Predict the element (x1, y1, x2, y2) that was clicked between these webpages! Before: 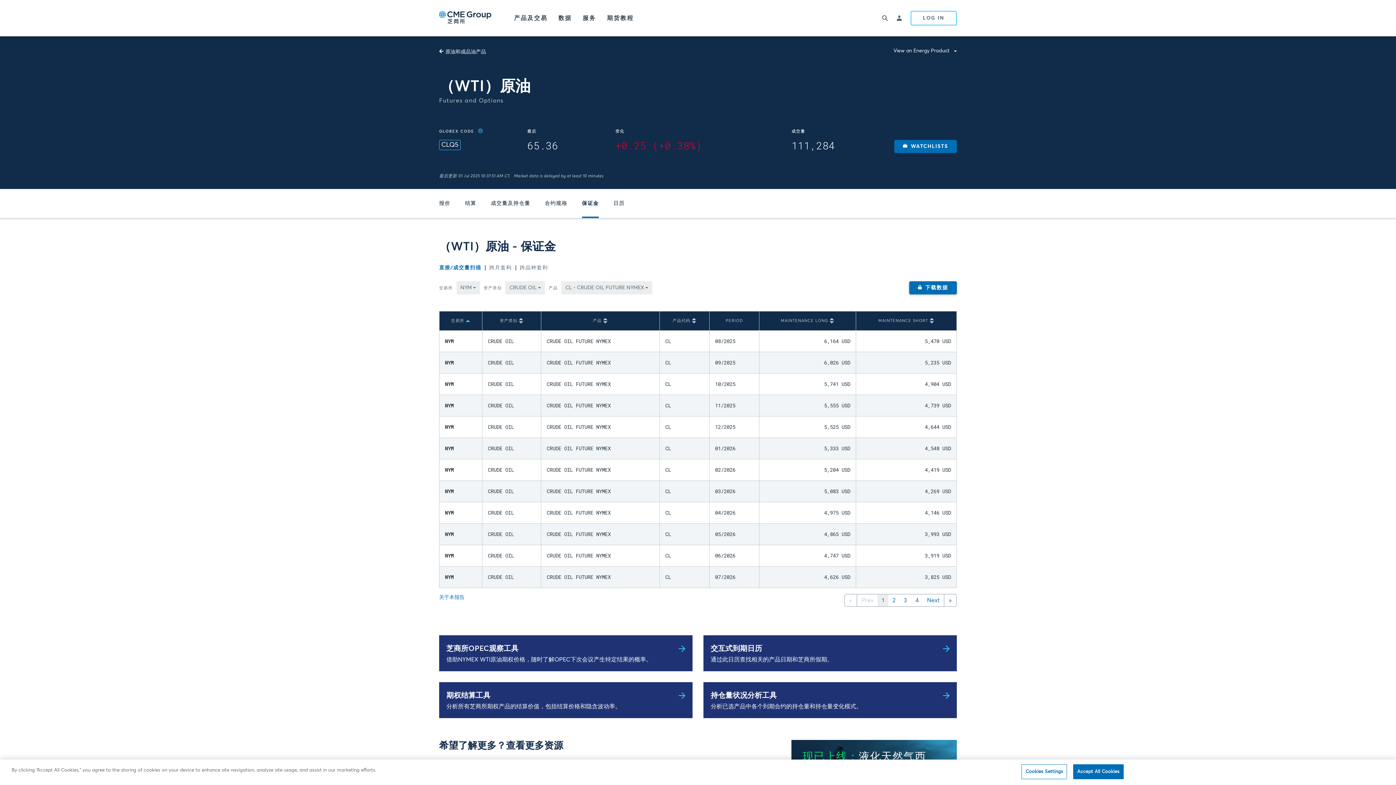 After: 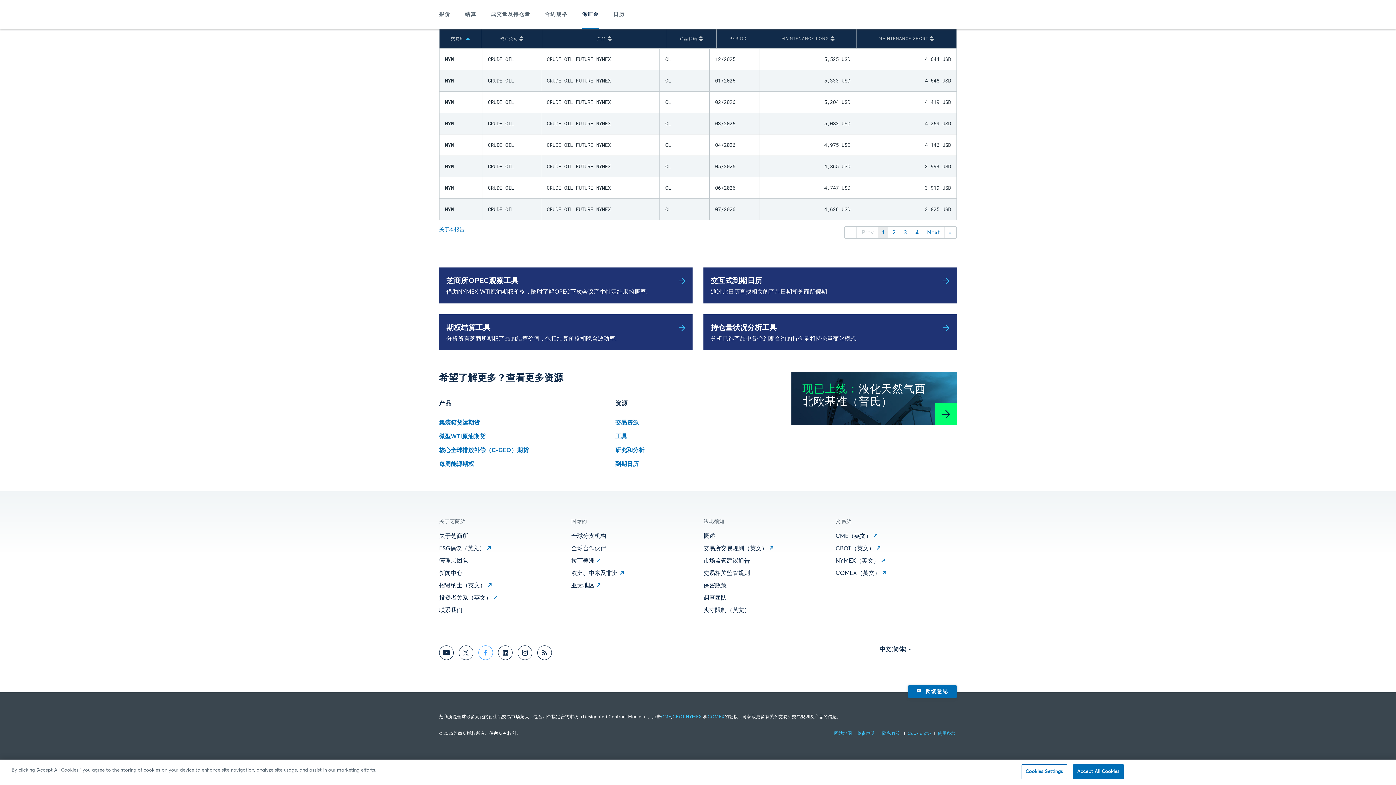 Action: bbox: (478, 748, 493, 754)